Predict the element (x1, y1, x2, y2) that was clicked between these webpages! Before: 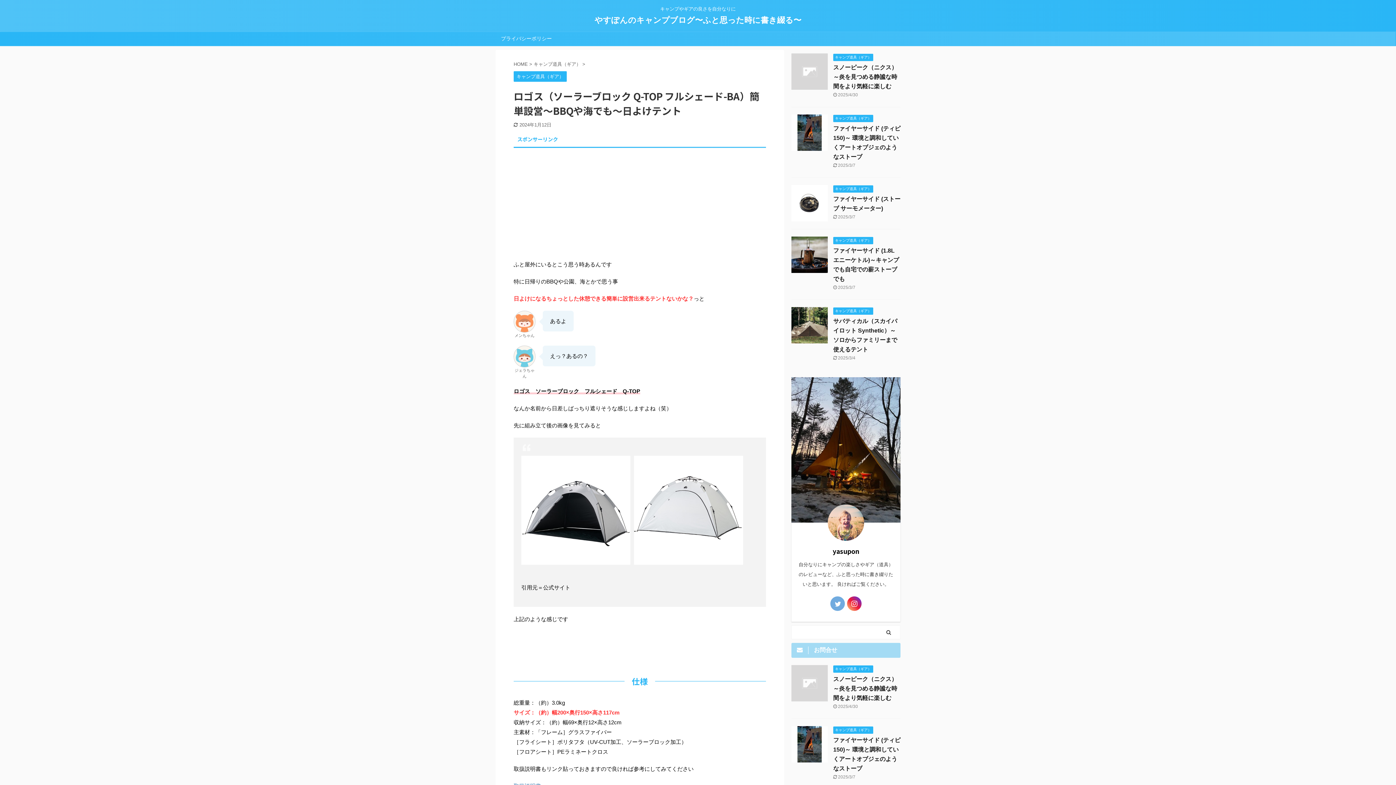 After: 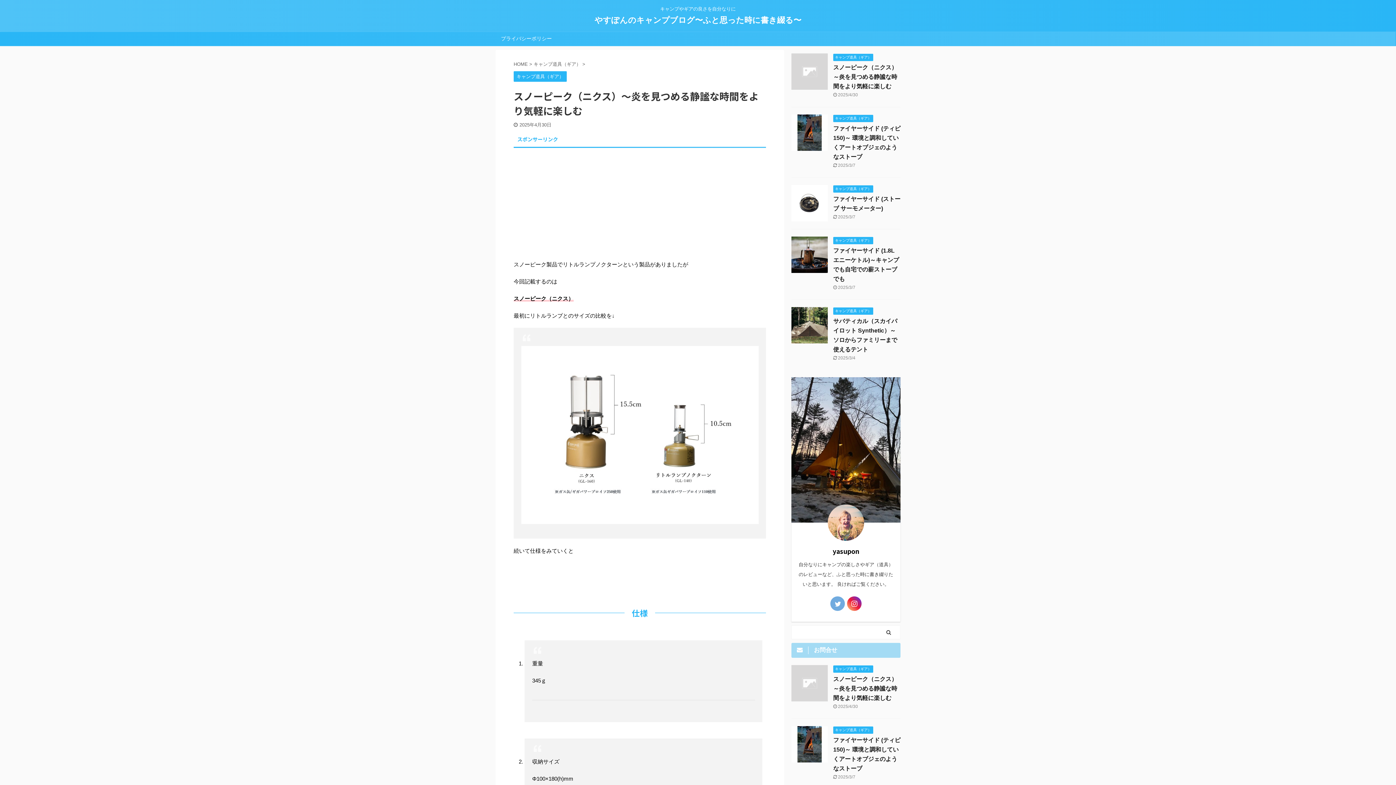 Action: bbox: (791, 83, 828, 89)